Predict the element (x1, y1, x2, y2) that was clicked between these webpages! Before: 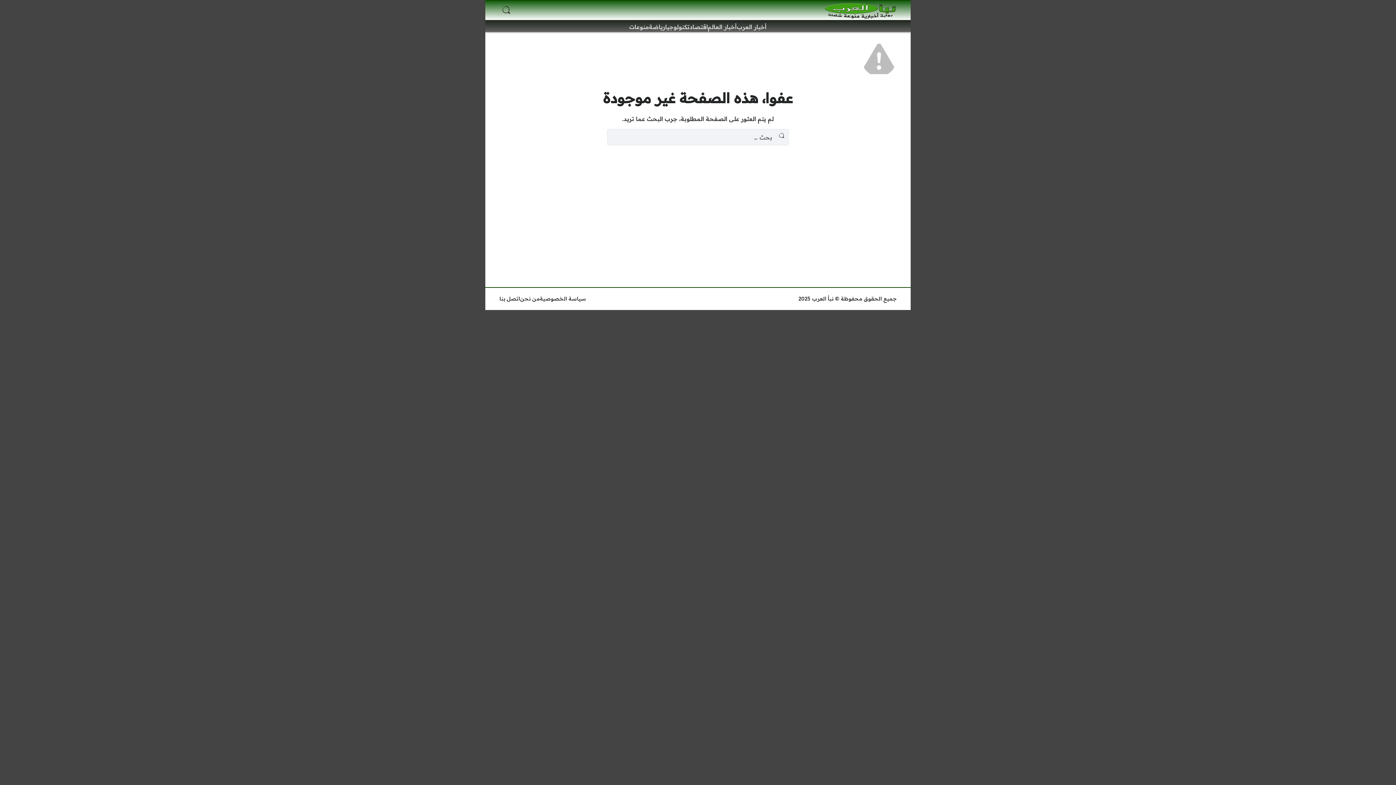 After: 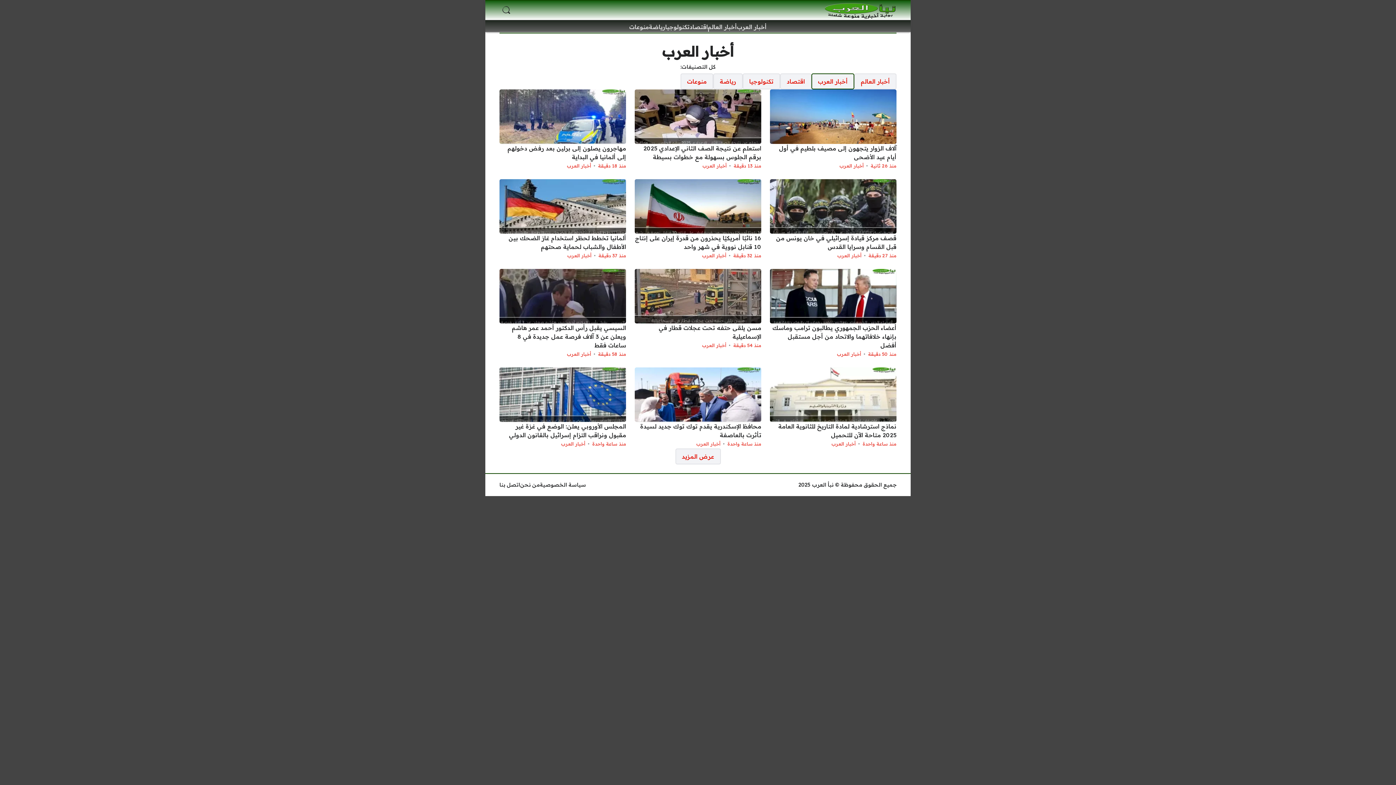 Action: bbox: (737, 22, 766, 31) label: أخبار العرب